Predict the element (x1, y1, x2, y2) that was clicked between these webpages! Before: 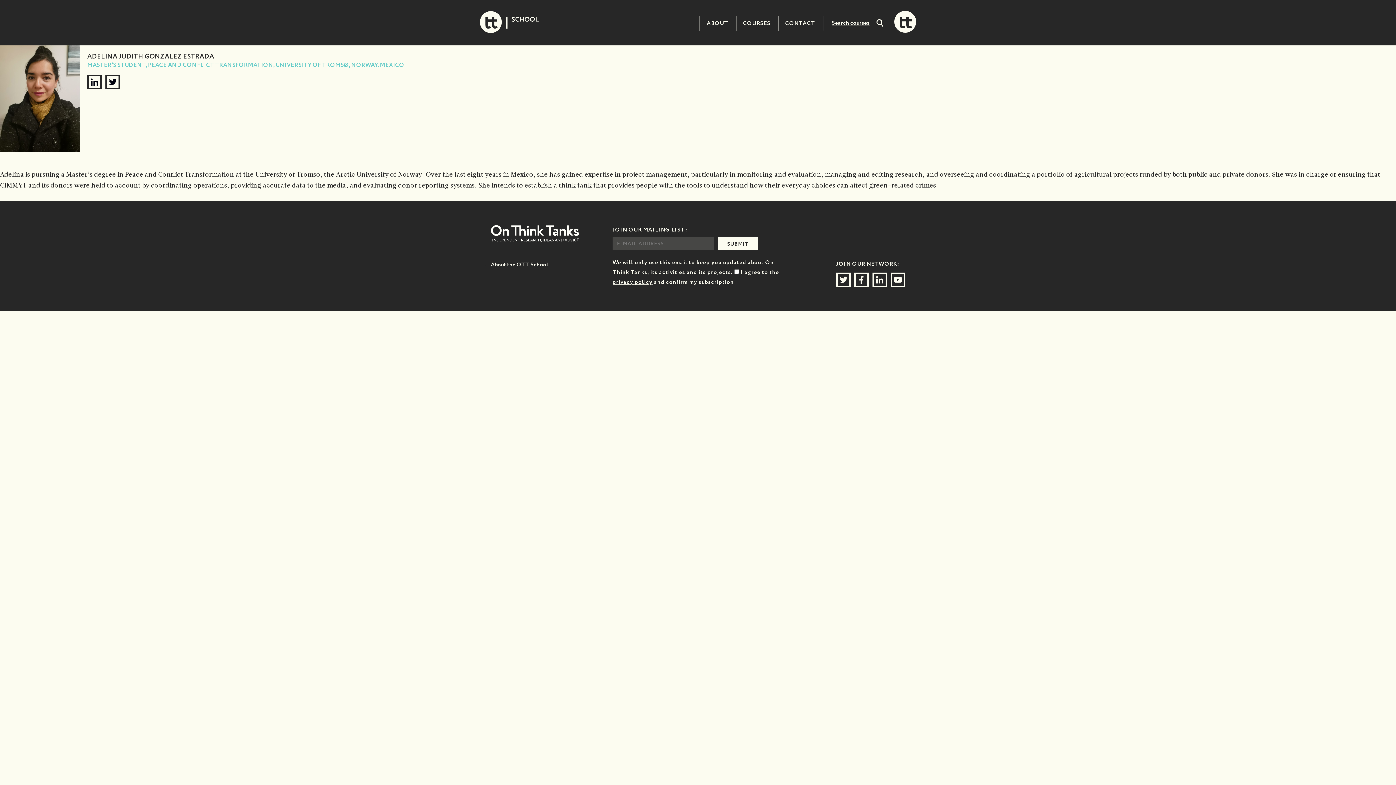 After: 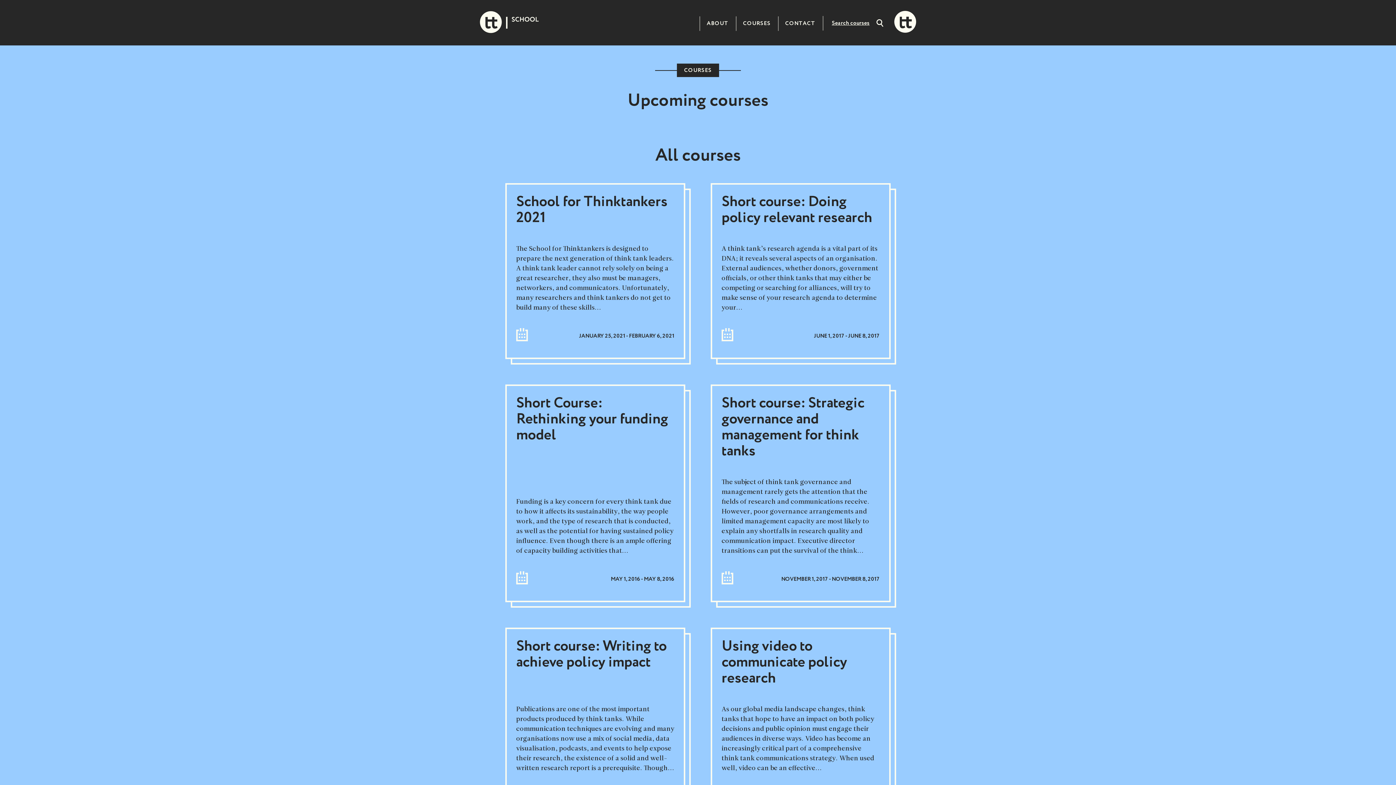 Action: bbox: (736, 19, 778, 27) label: COURSES